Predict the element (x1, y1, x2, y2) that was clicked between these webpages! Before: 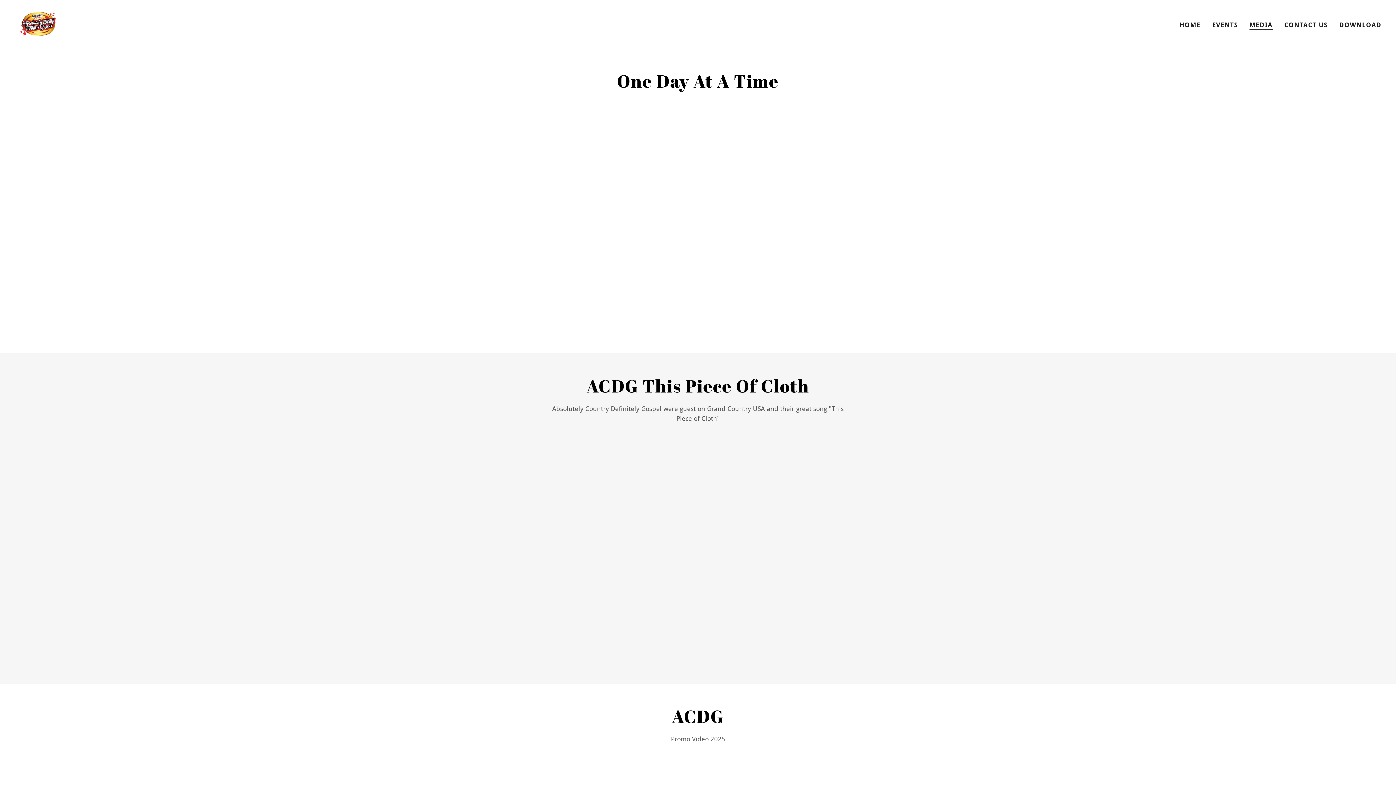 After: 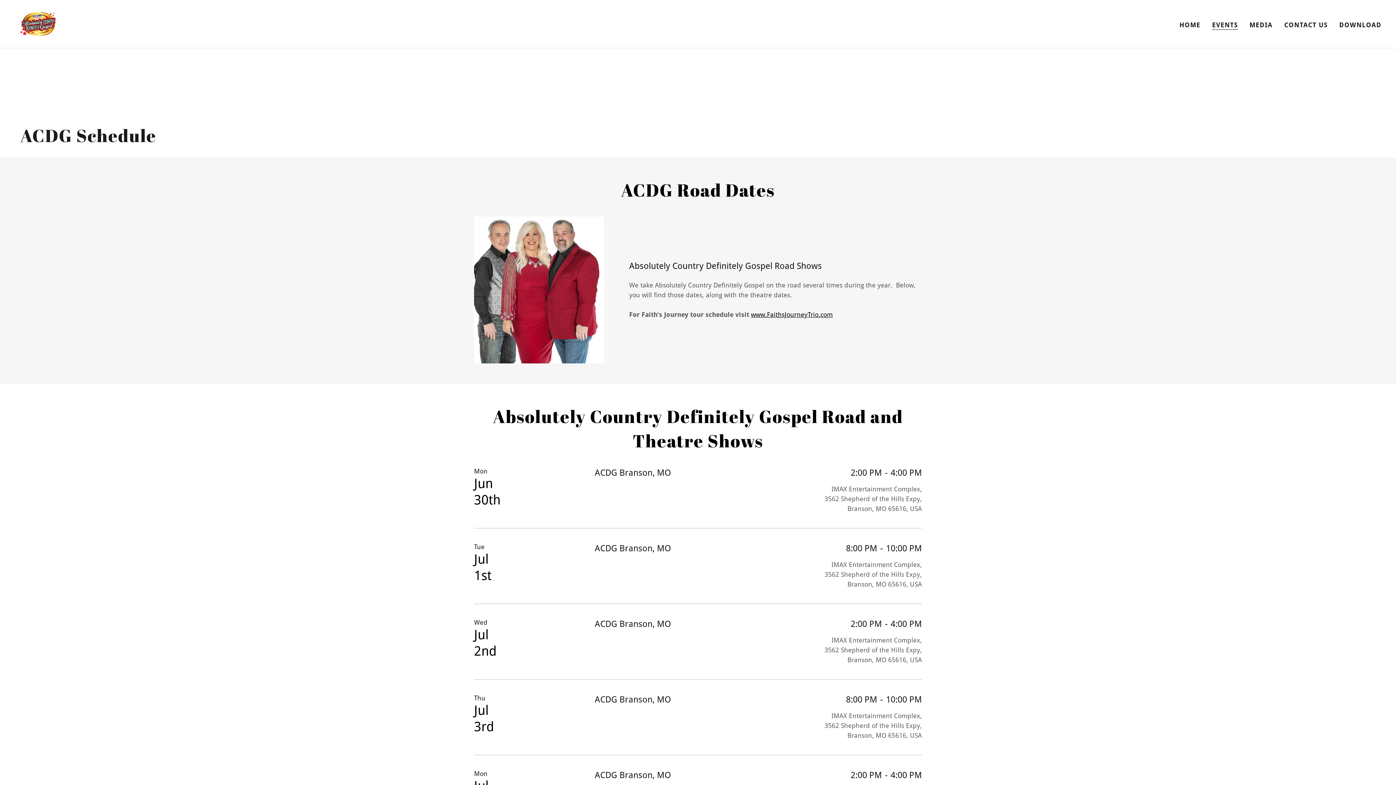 Action: label: EVENTS bbox: (1210, 18, 1240, 31)